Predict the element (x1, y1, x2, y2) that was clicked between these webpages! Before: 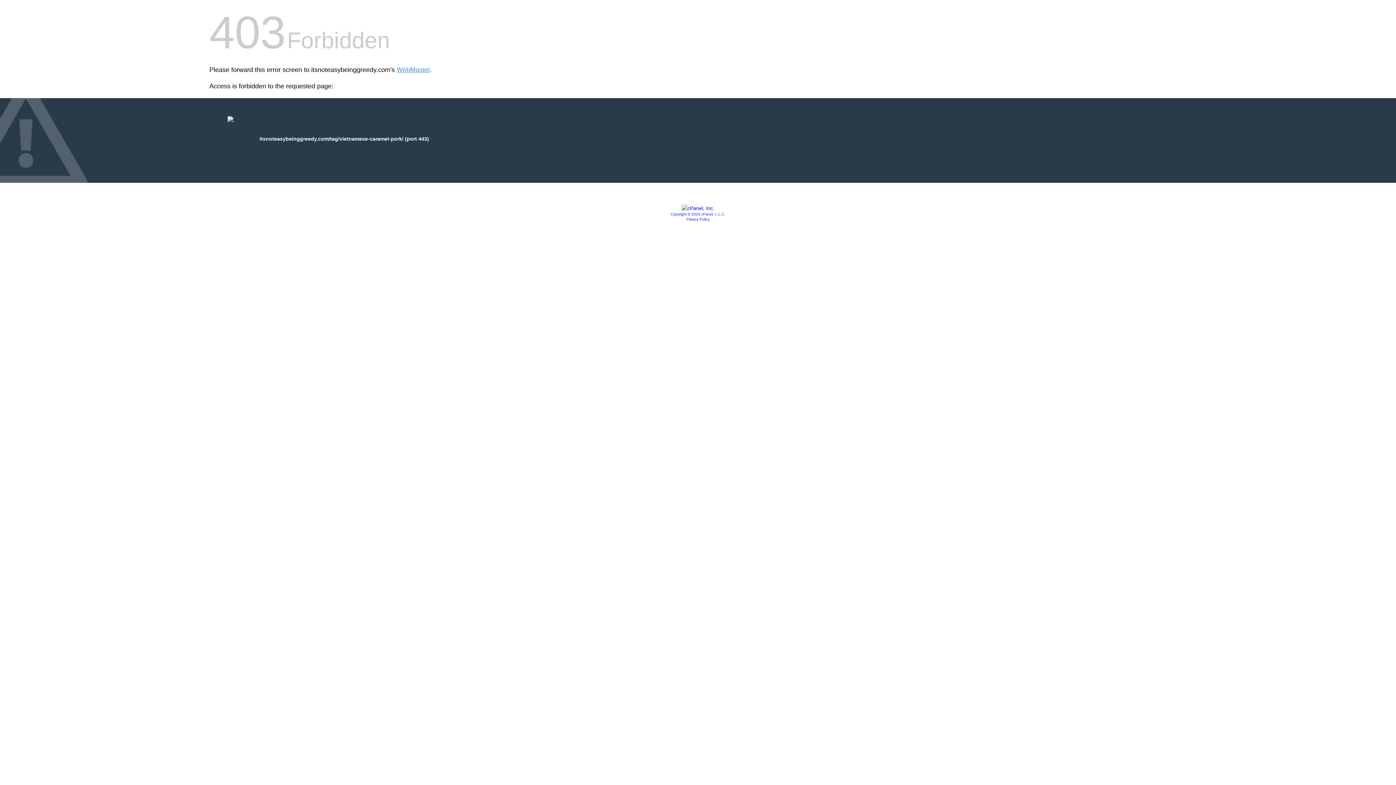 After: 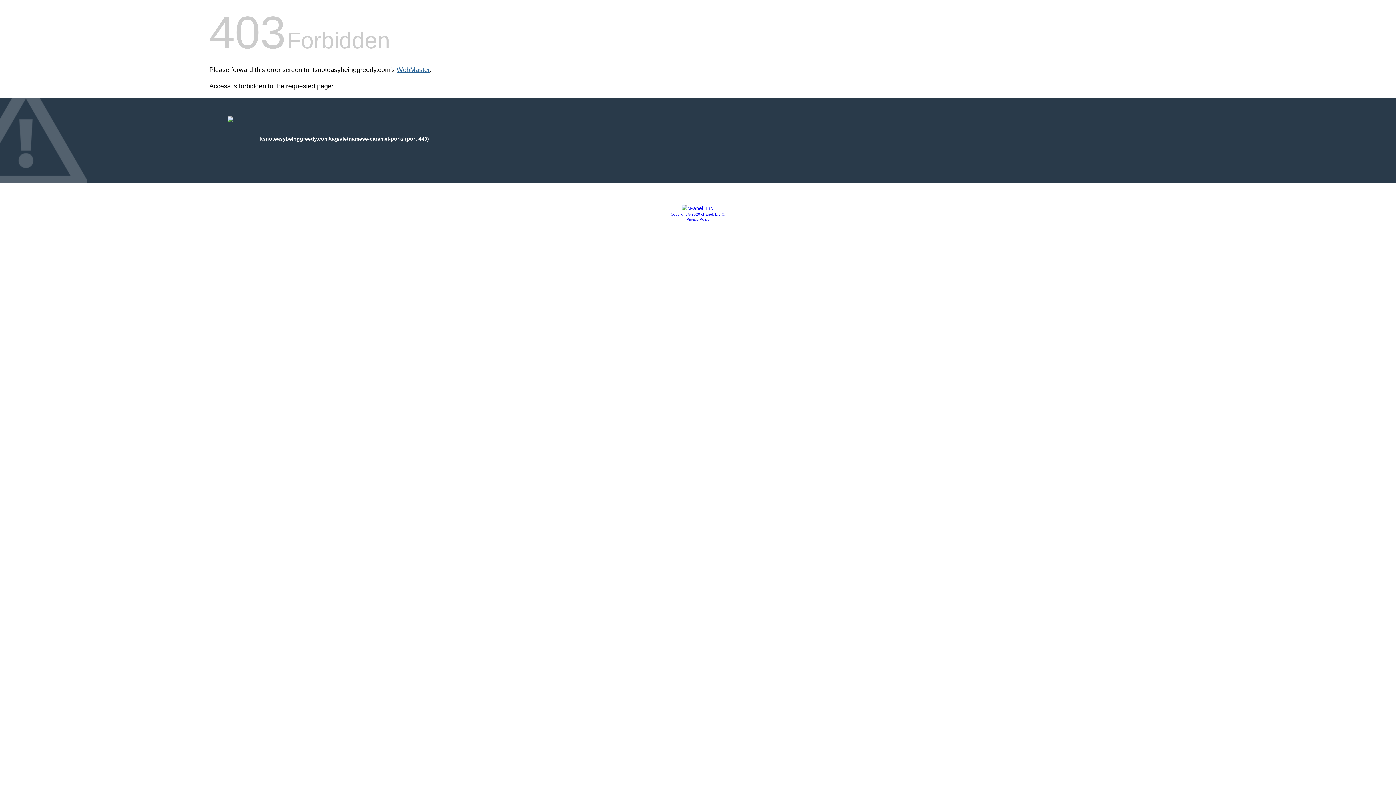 Action: bbox: (396, 66, 429, 73) label: WebMaster